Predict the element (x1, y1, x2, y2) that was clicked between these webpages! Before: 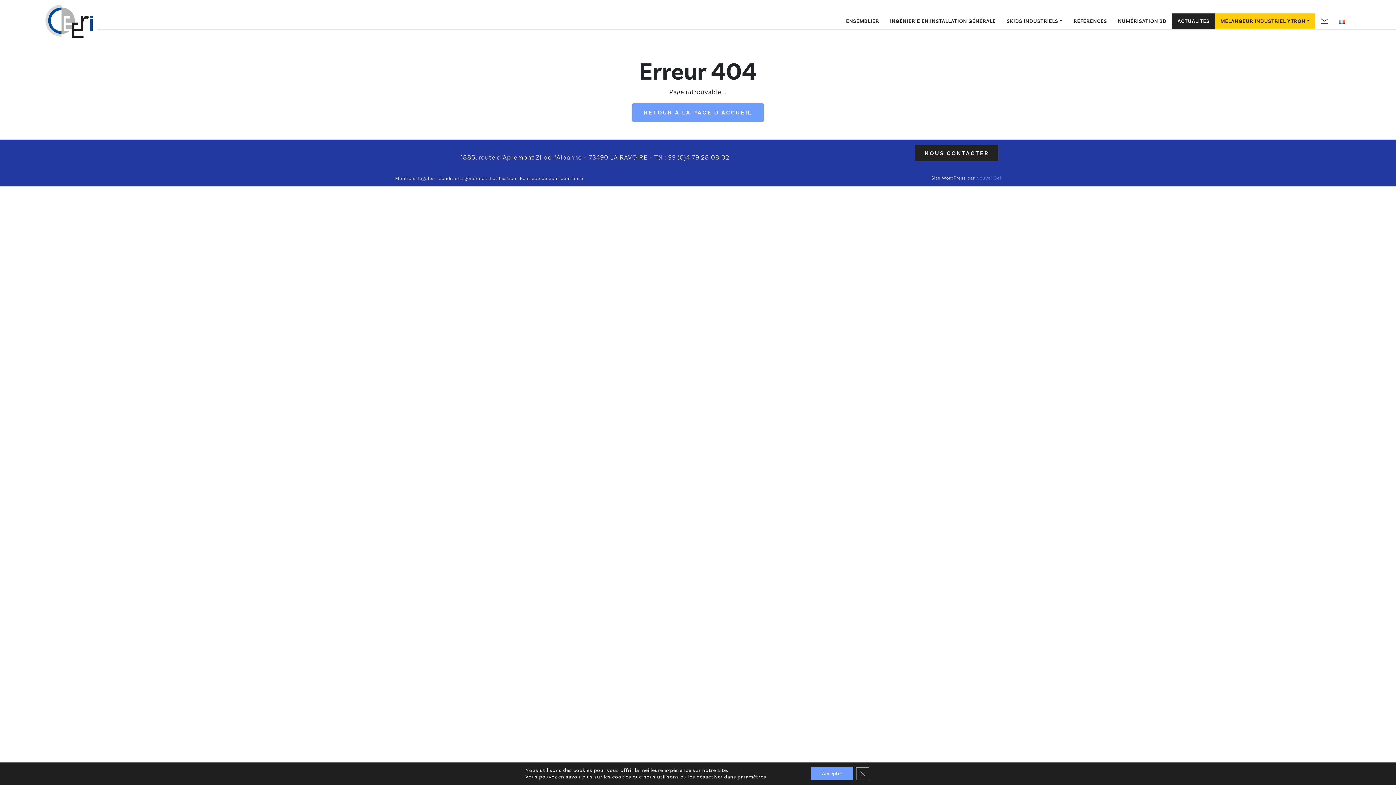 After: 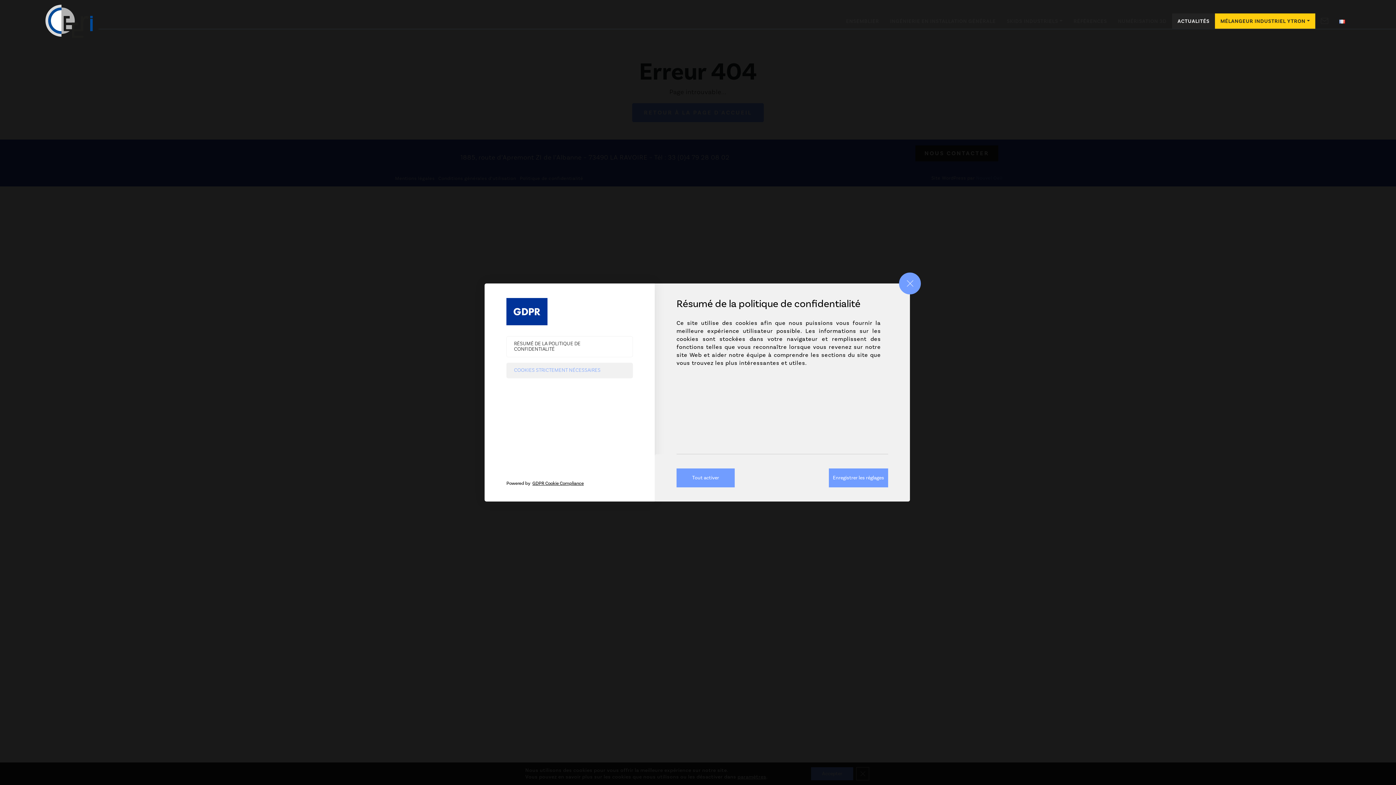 Action: label: paramètres bbox: (737, 774, 766, 780)